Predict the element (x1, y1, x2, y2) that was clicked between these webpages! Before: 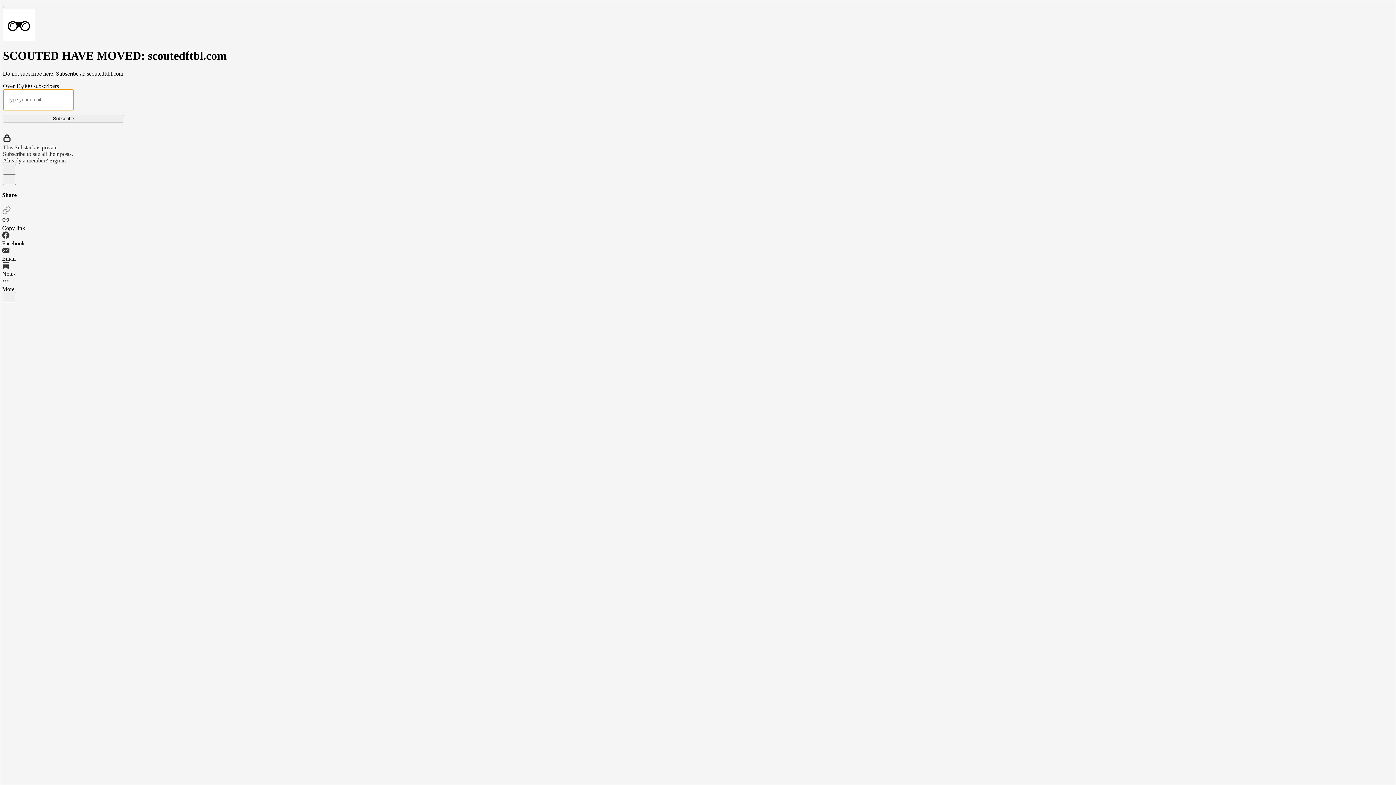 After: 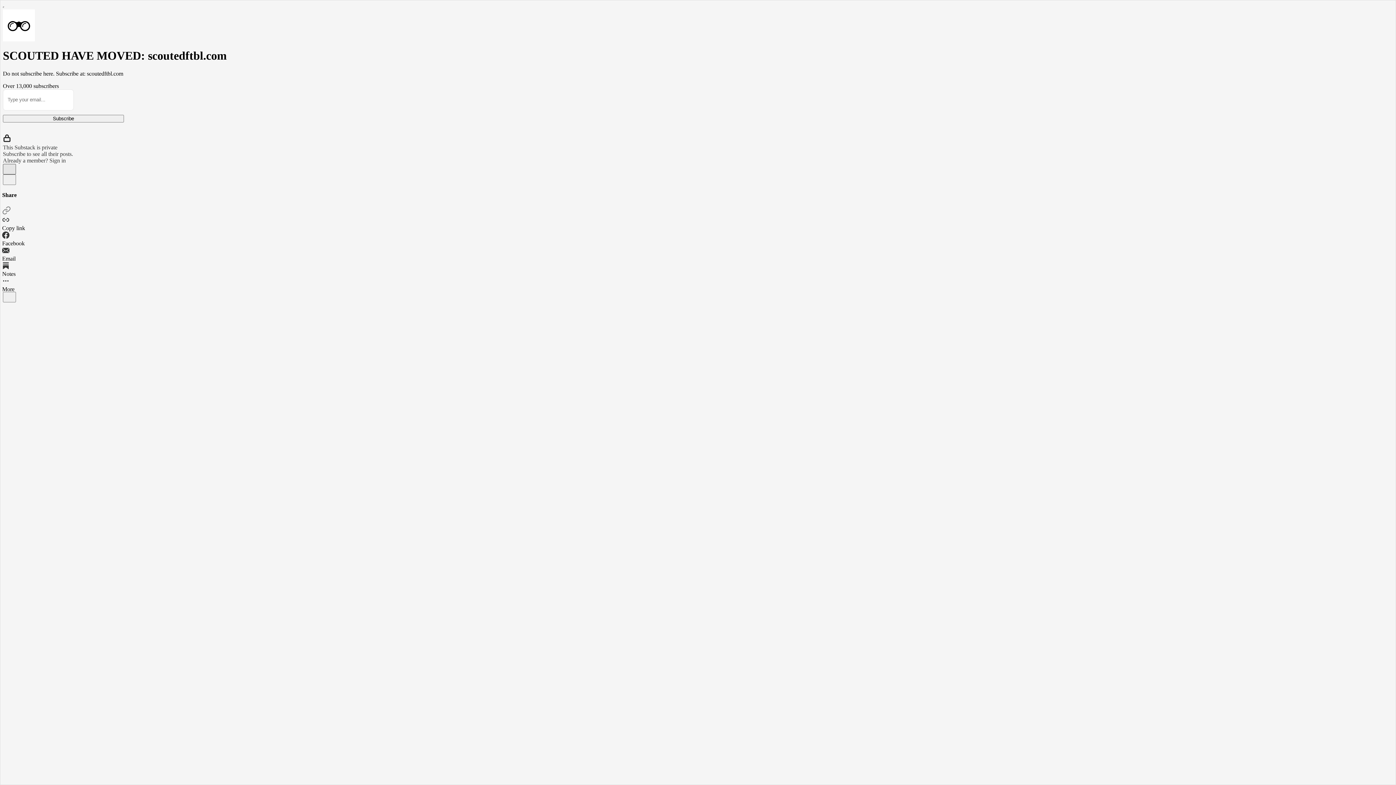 Action: bbox: (2, 163, 16, 174) label: X